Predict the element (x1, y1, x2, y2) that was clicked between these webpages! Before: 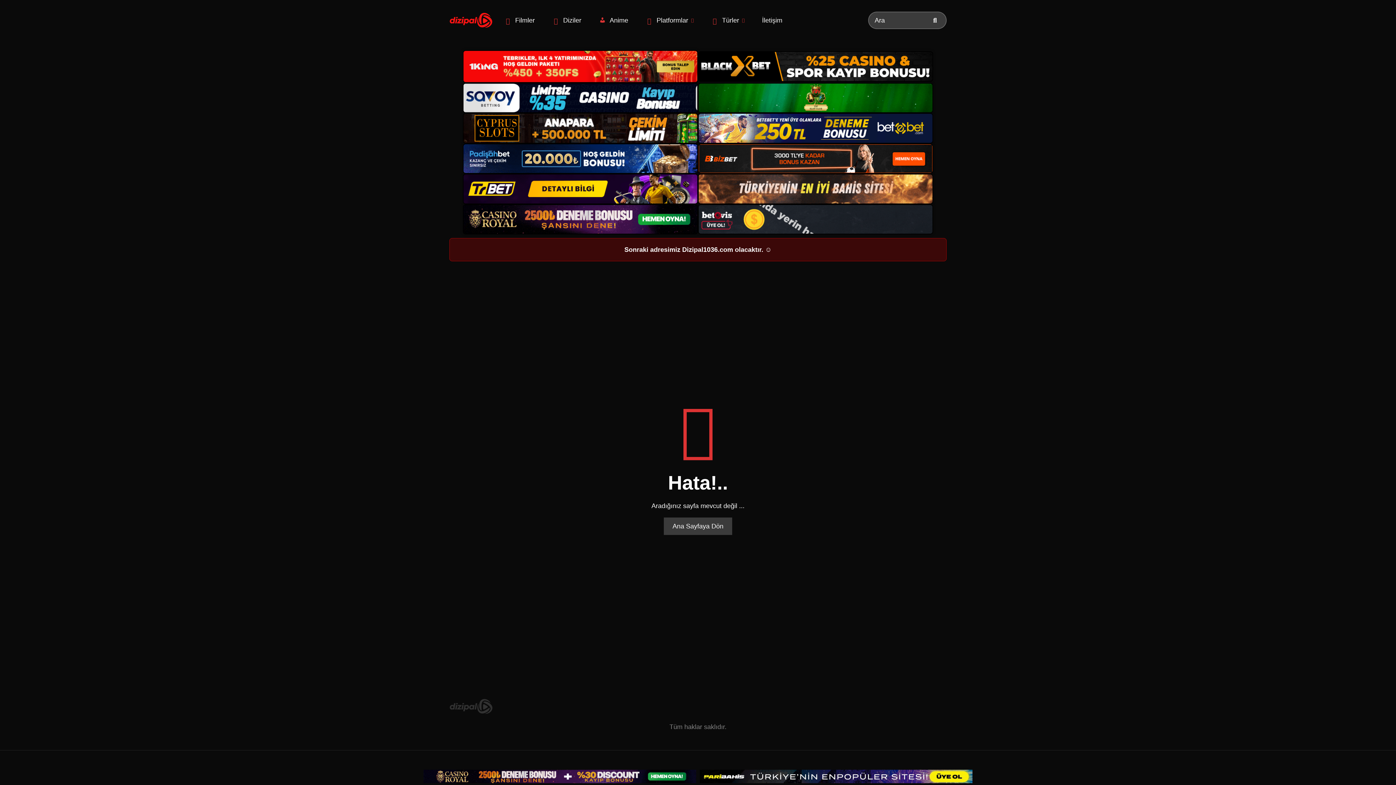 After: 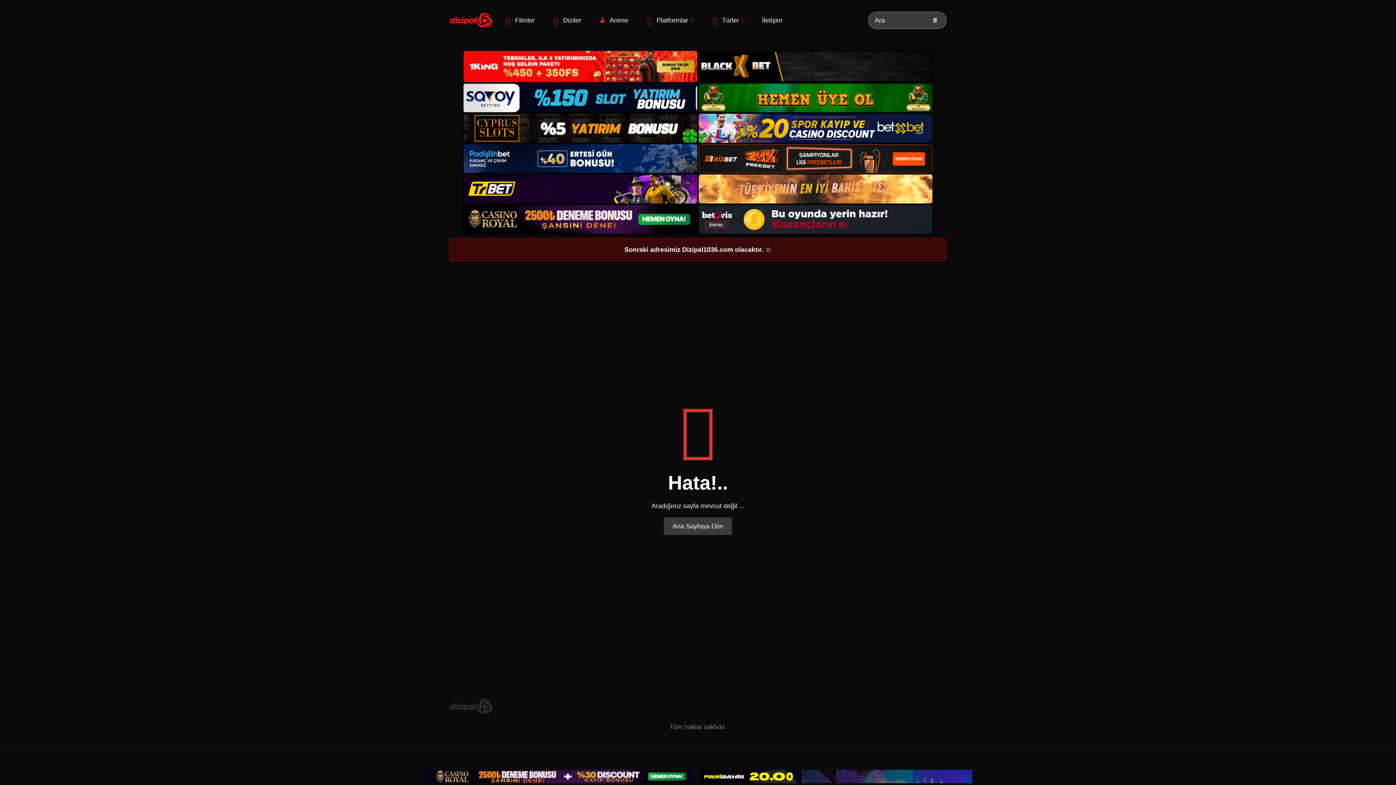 Action: bbox: (462, 50, 698, 82)